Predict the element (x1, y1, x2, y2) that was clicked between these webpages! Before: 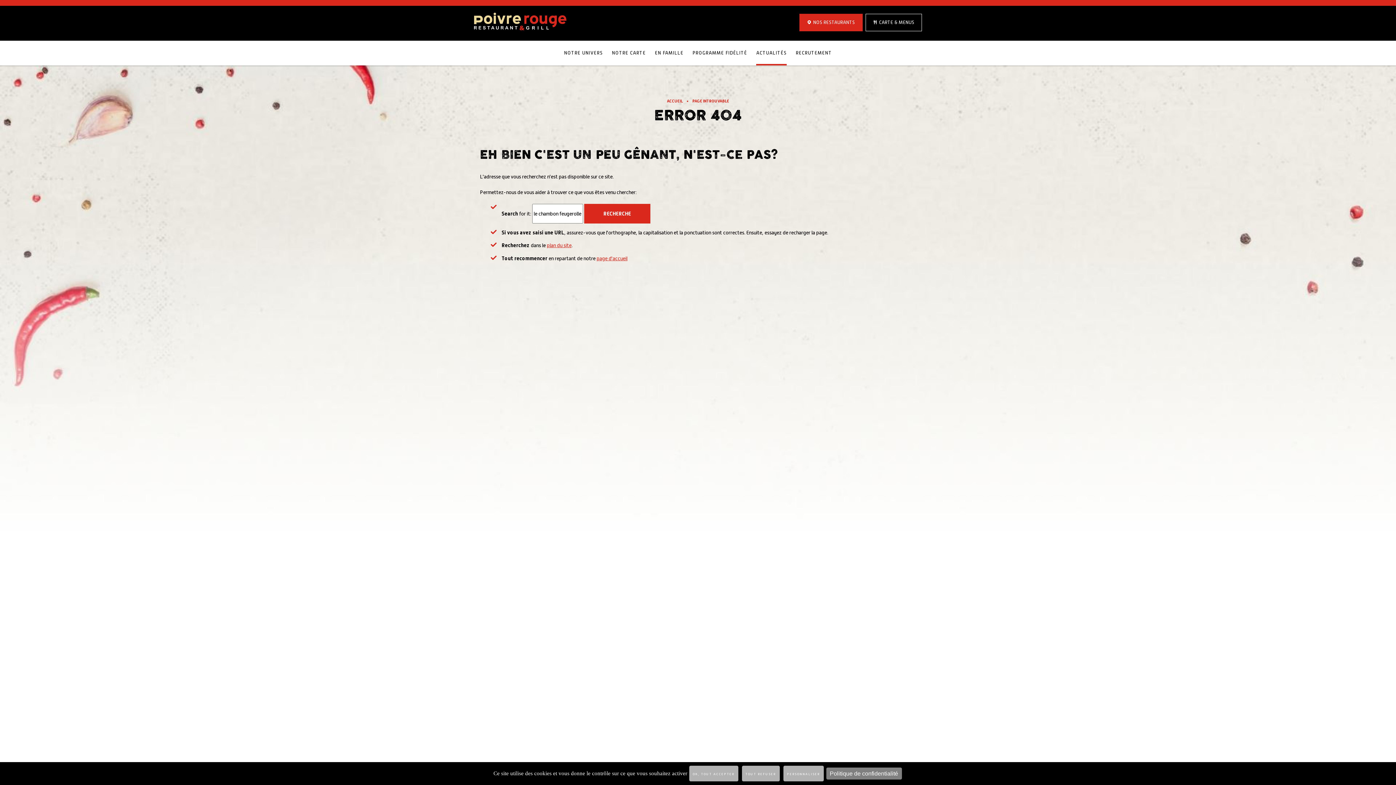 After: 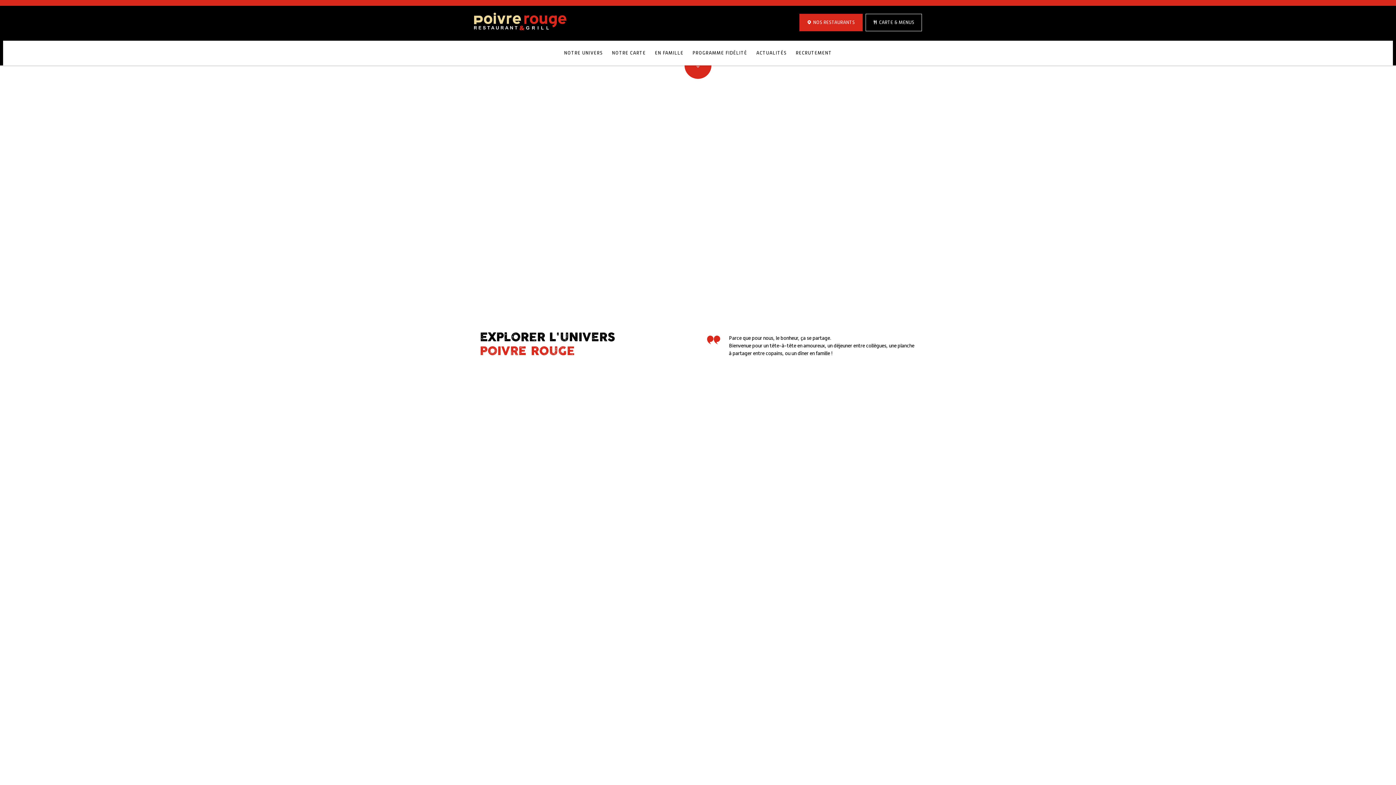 Action: label: ACCUEIL bbox: (667, 98, 683, 103)